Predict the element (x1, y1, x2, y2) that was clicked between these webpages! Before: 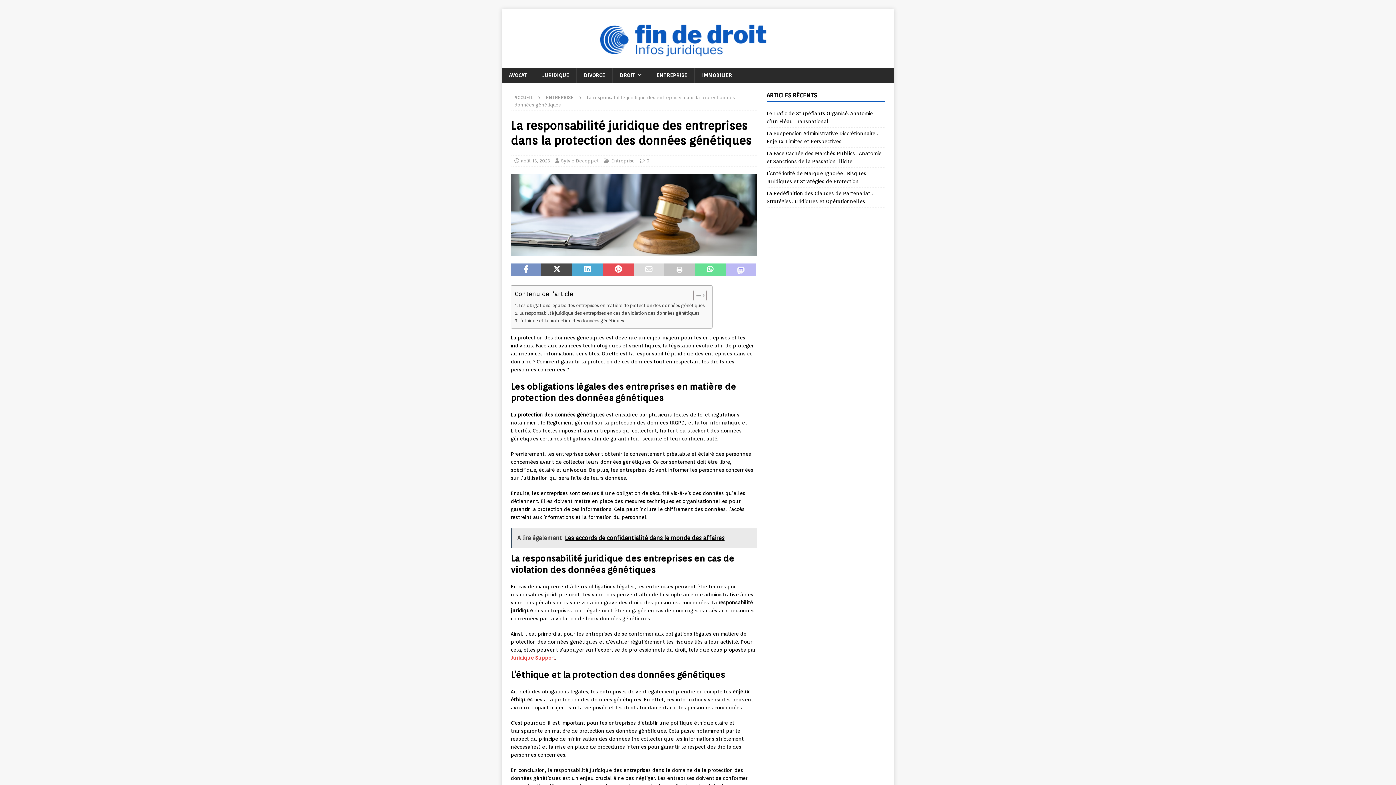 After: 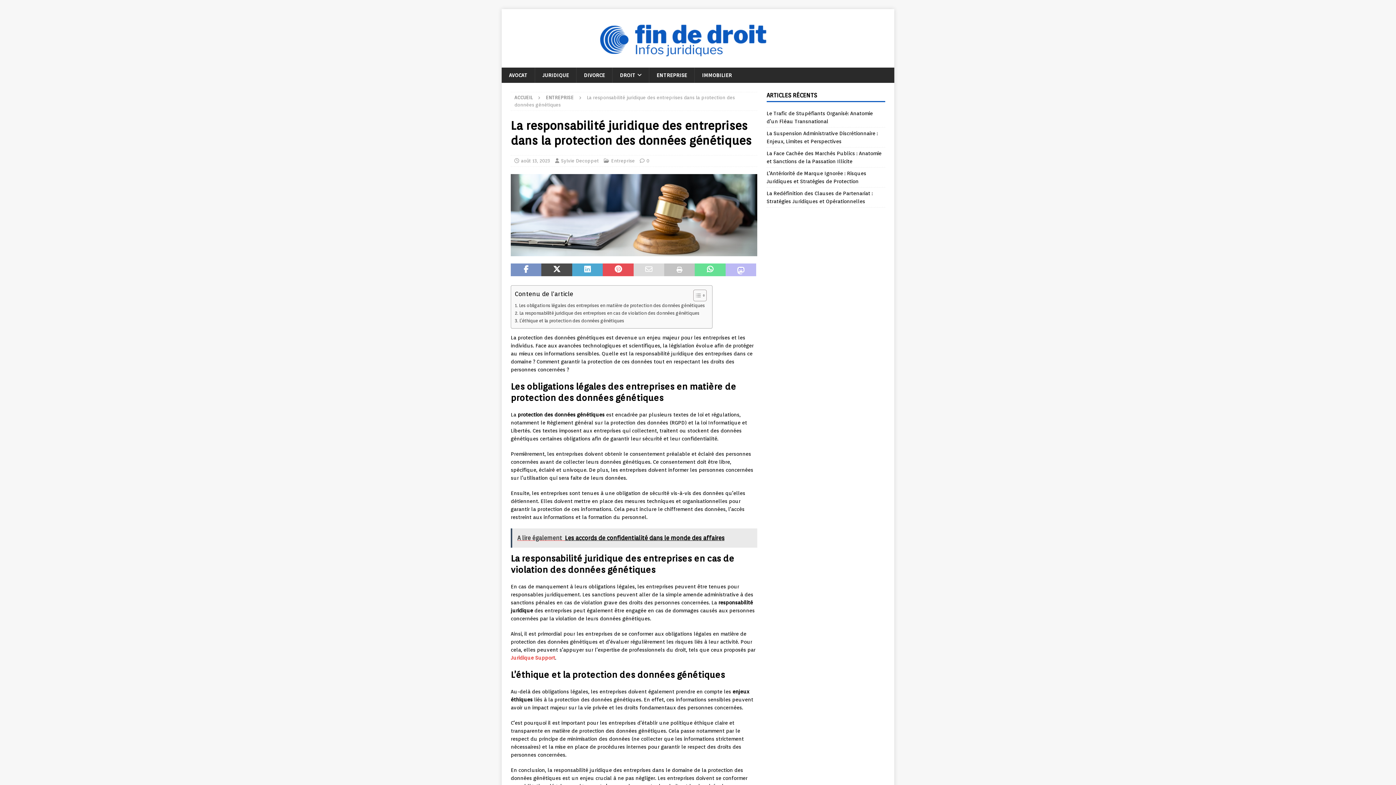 Action: label: A lire également  Les accords de confidentialité dans le monde des affaires bbox: (510, 528, 758, 547)